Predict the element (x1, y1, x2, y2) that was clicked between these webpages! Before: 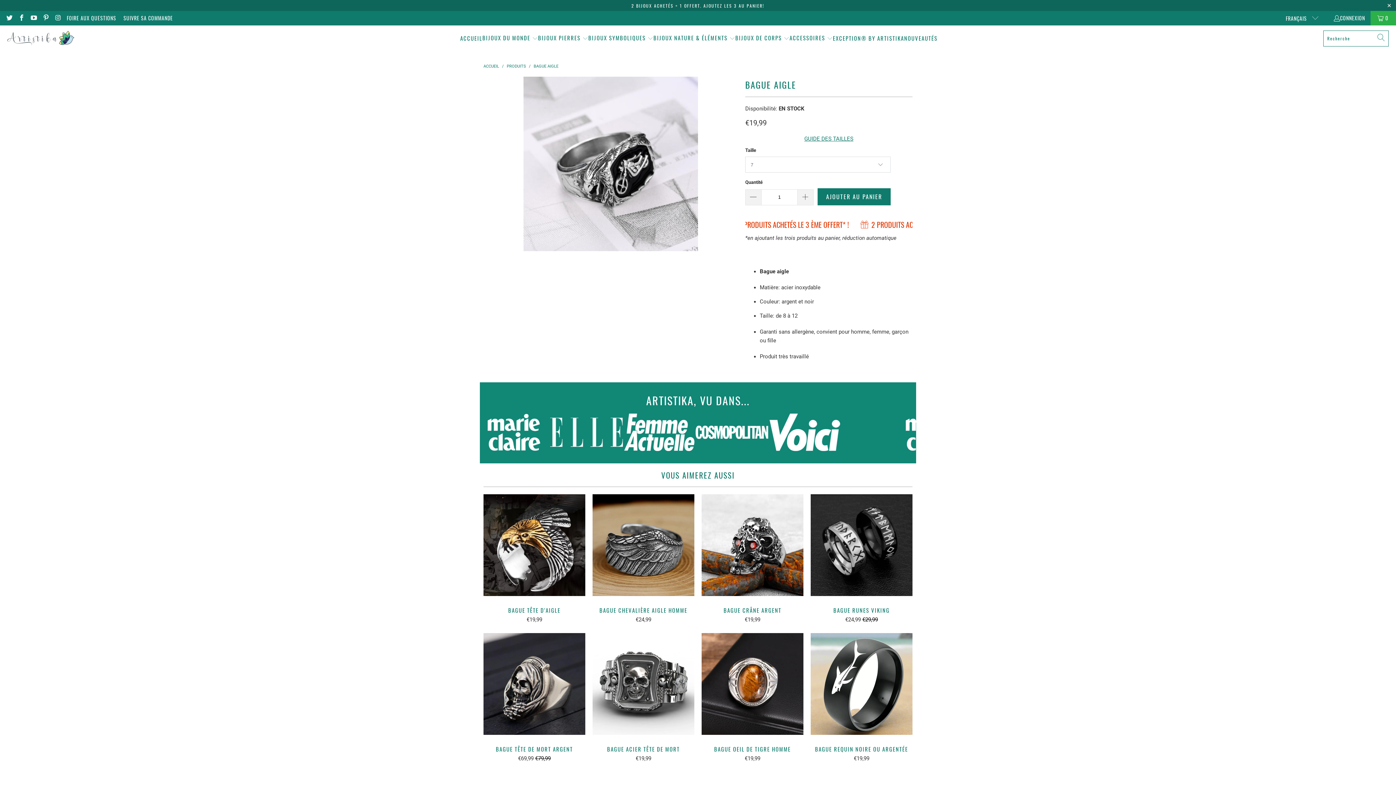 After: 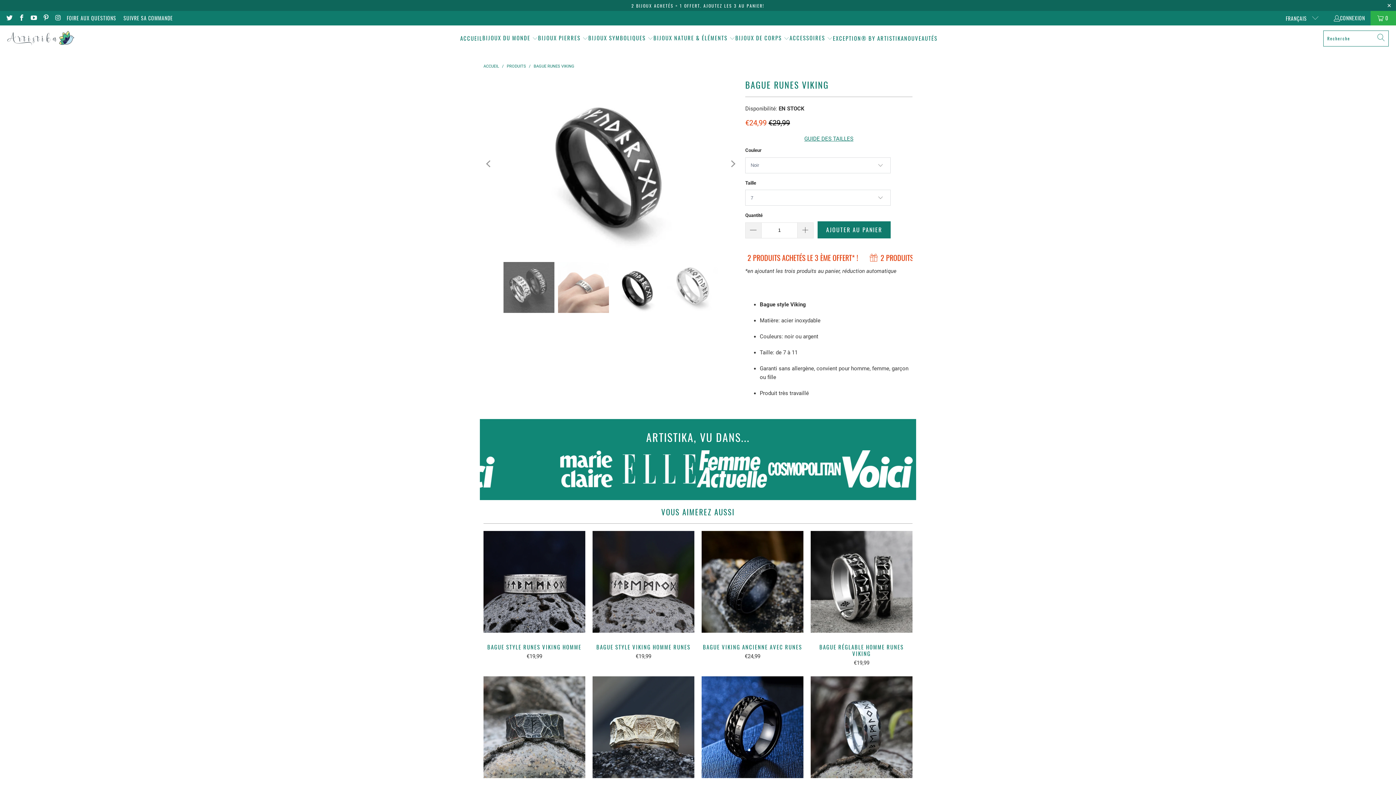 Action: bbox: (810, 494, 912, 596)